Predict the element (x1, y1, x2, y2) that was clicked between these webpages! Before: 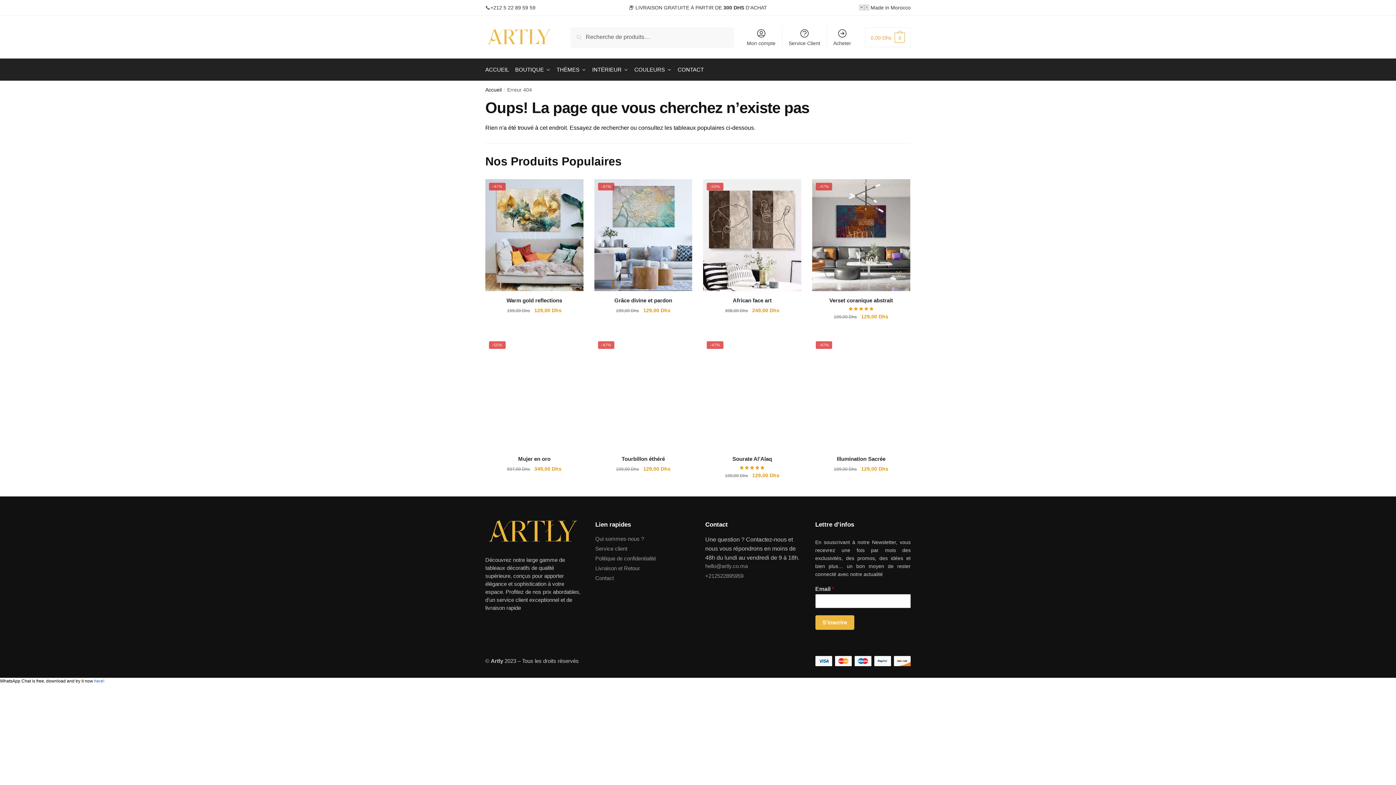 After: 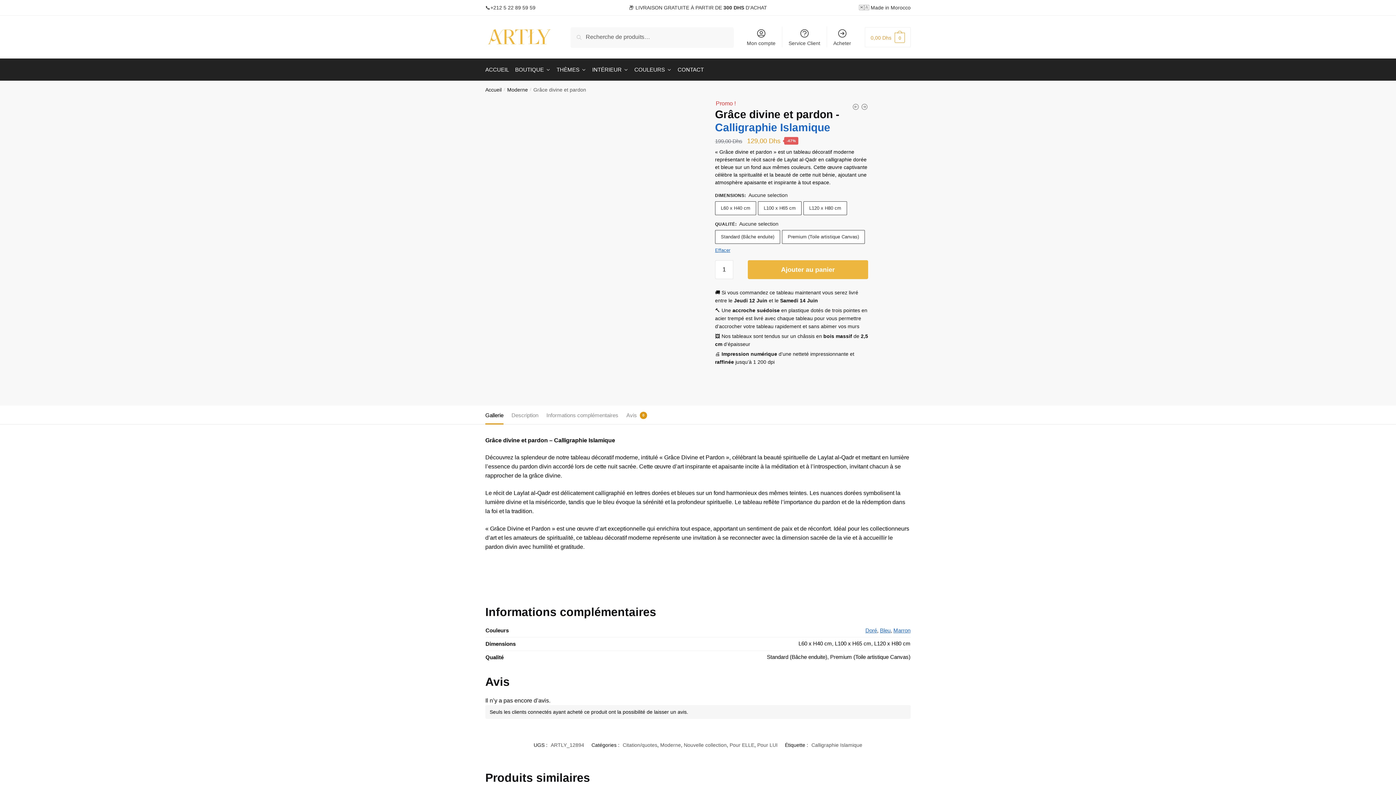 Action: bbox: (594, 296, 692, 305) label: Grâce divine et pardon